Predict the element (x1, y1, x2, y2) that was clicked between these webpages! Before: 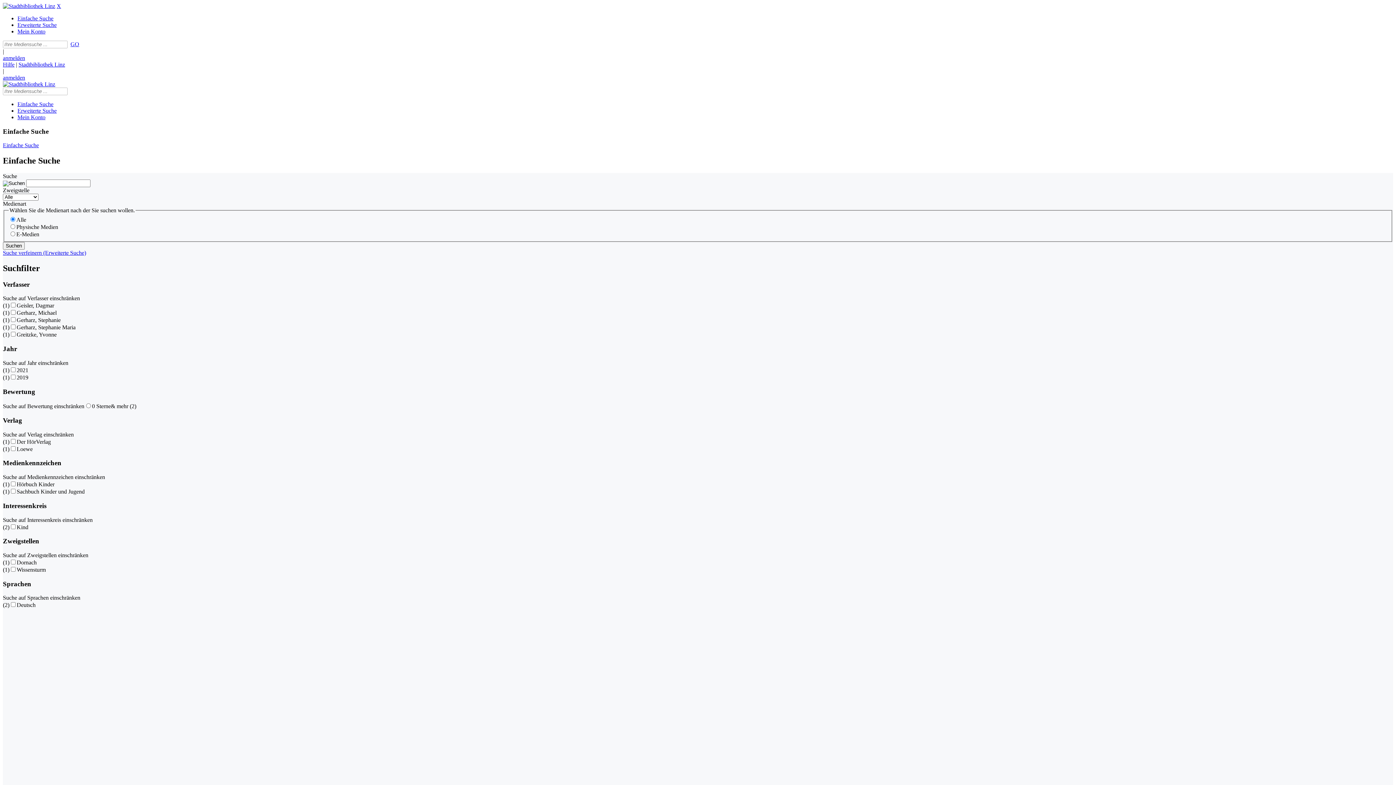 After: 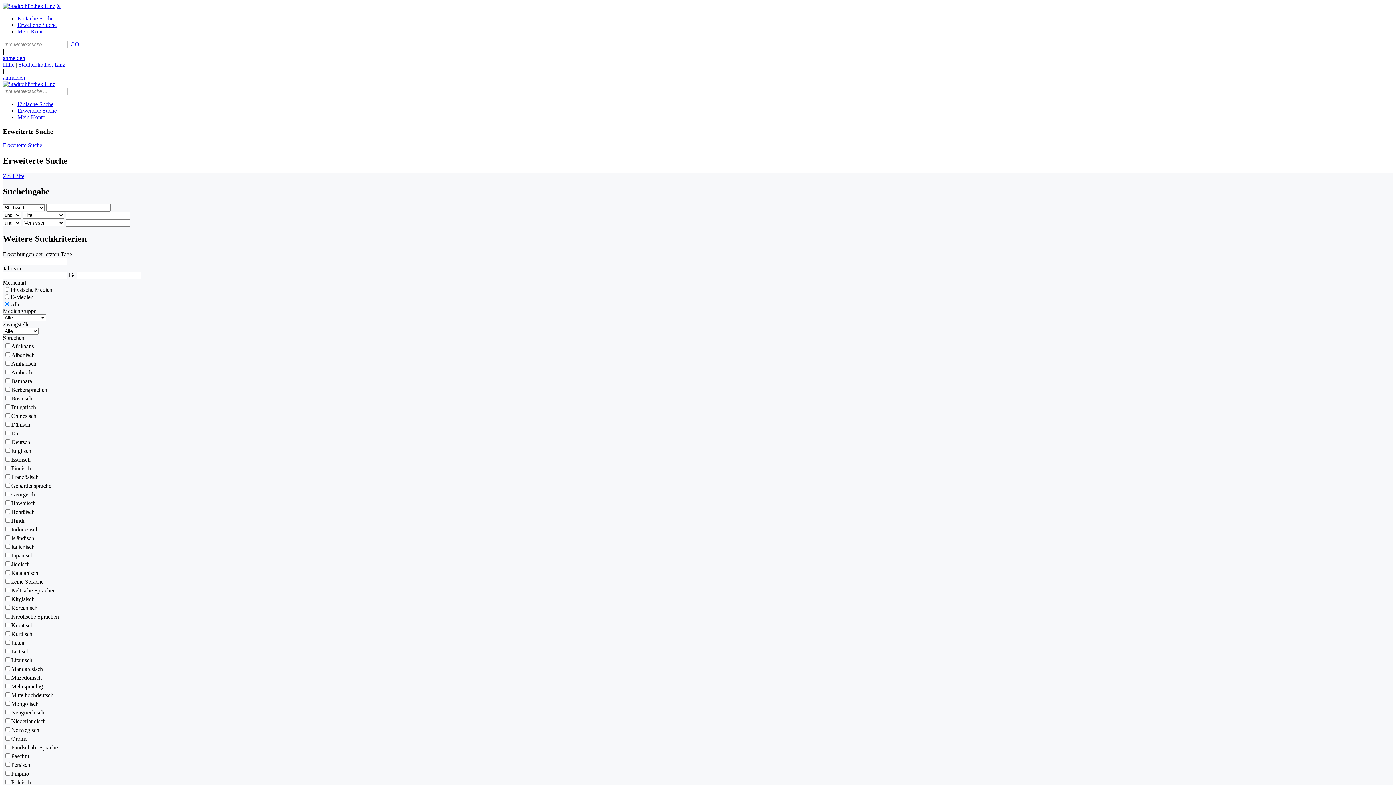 Action: label: Erweiterte Suche bbox: (17, 107, 56, 113)